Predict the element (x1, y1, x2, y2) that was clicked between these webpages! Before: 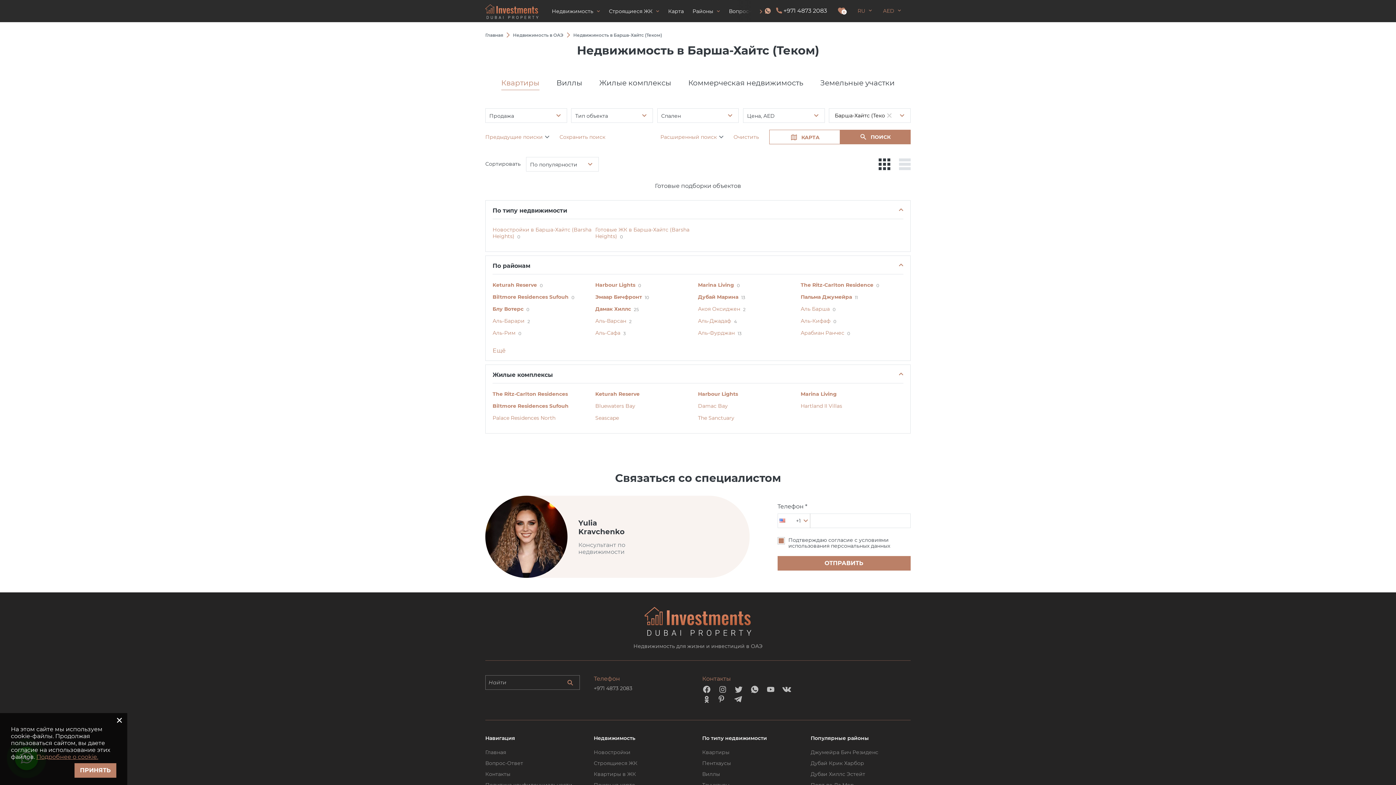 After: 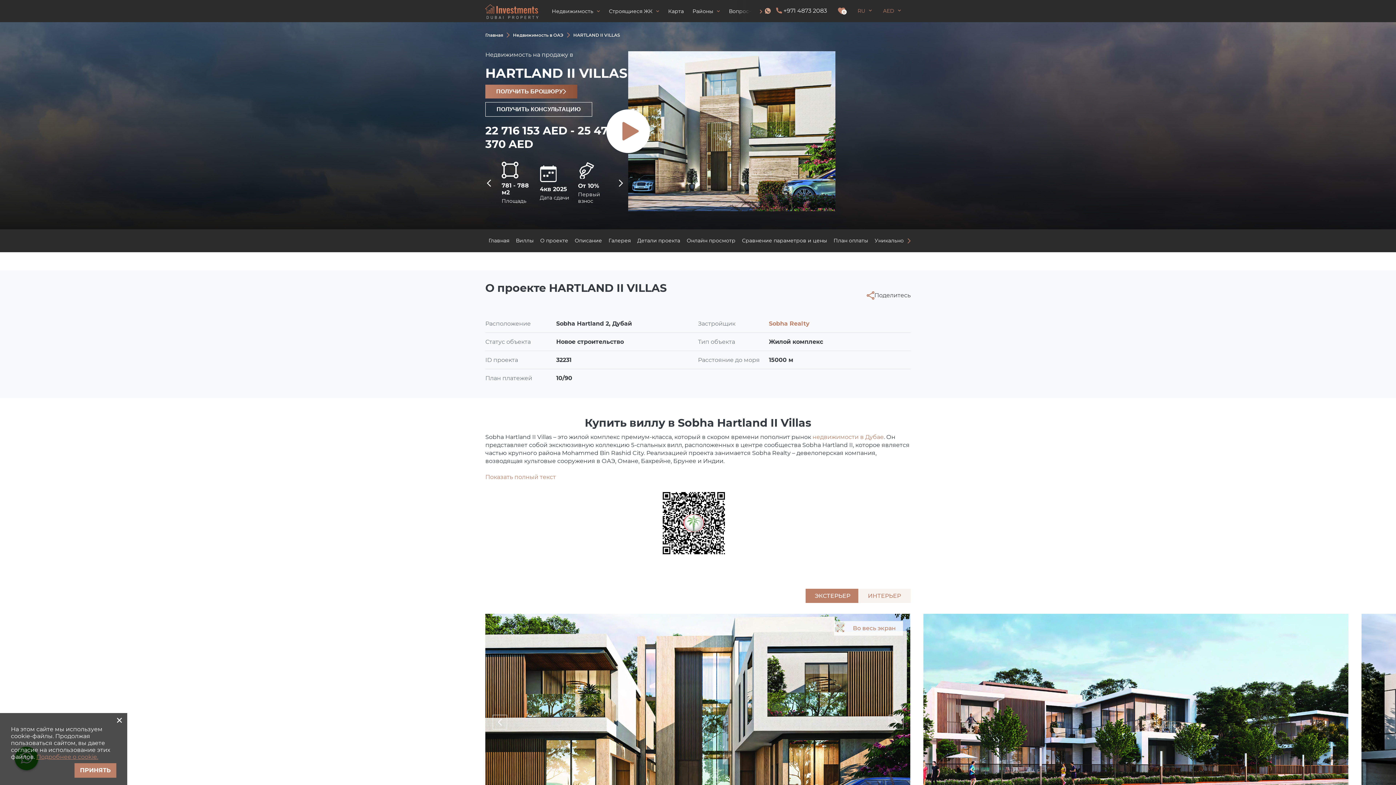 Action: bbox: (800, 402, 842, 409) label: Hartland II Villas